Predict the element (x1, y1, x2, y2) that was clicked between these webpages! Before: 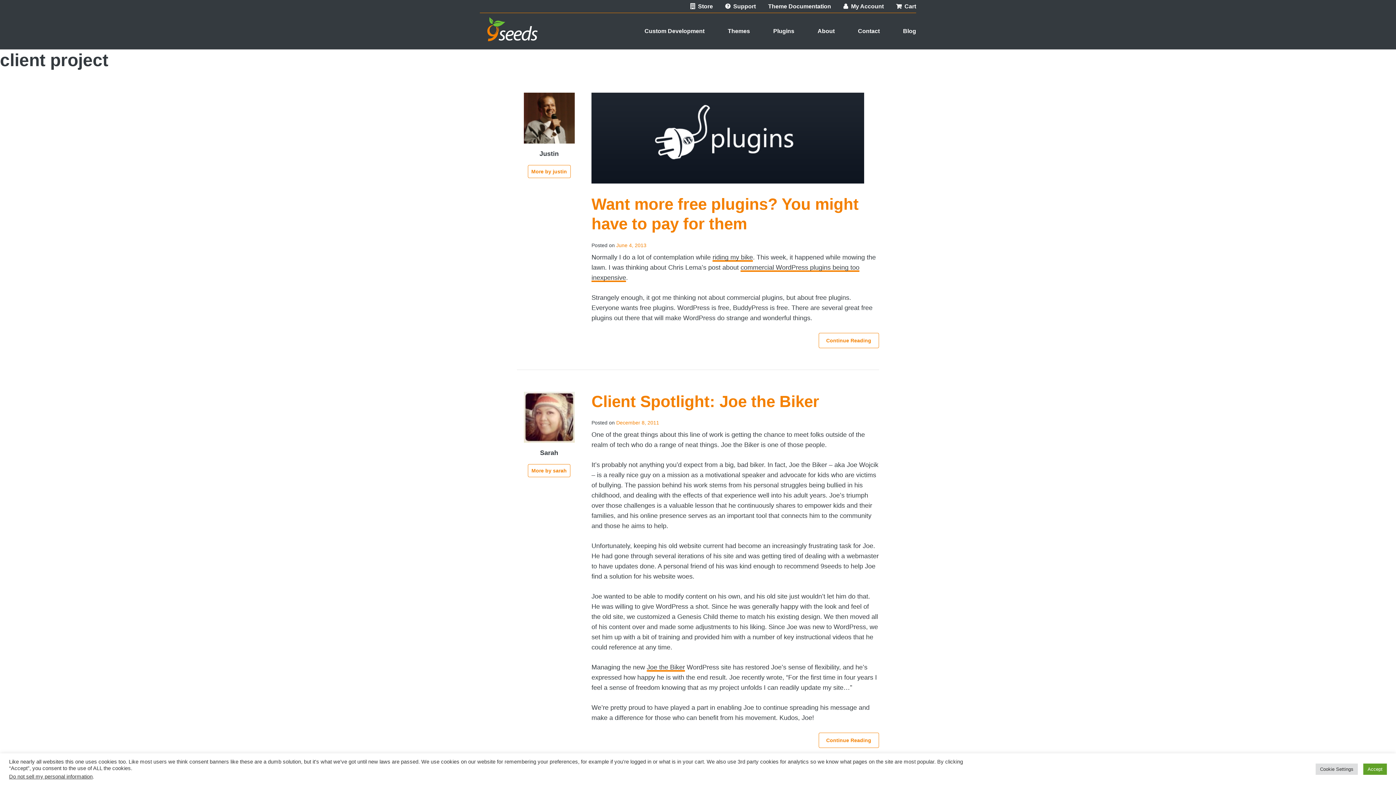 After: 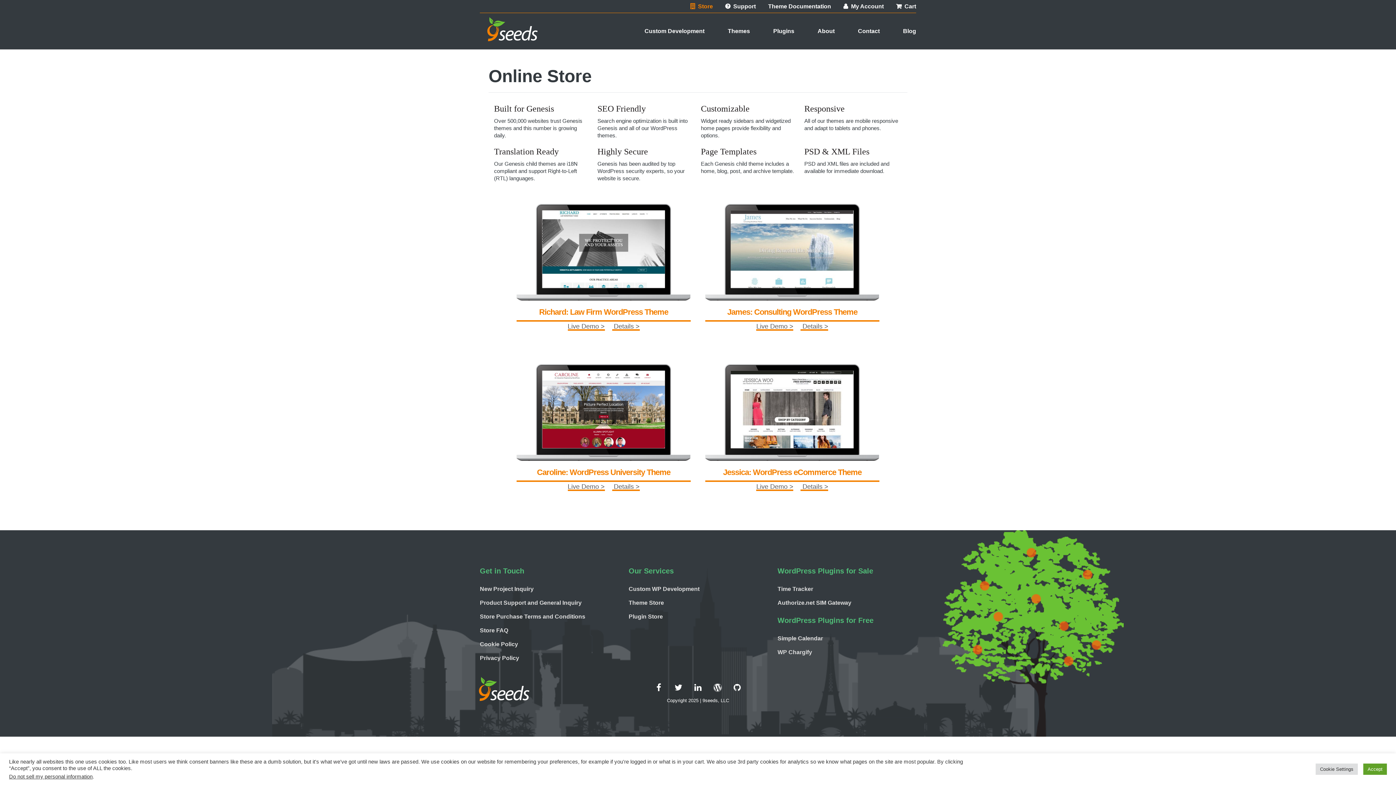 Action: bbox: (717, 13, 761, 49) label: Themes